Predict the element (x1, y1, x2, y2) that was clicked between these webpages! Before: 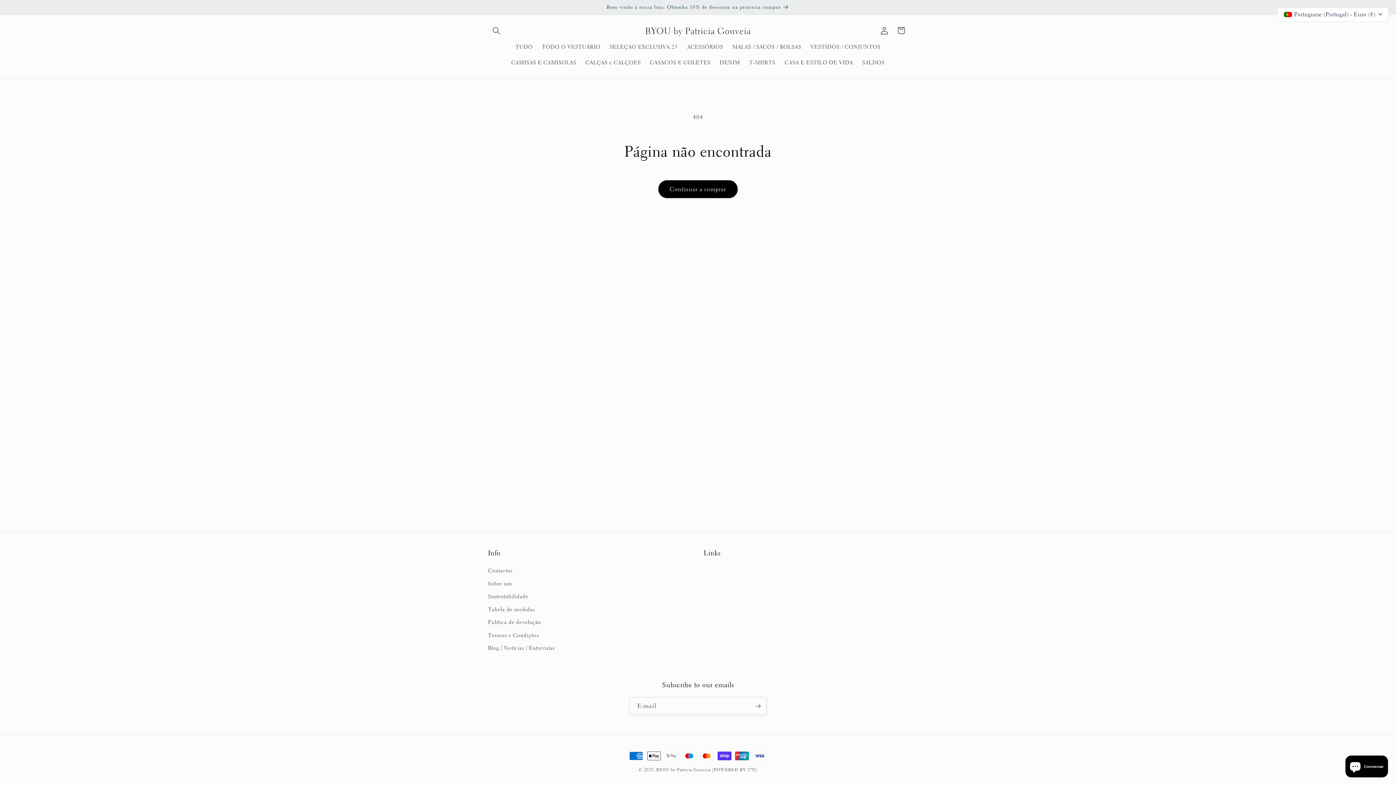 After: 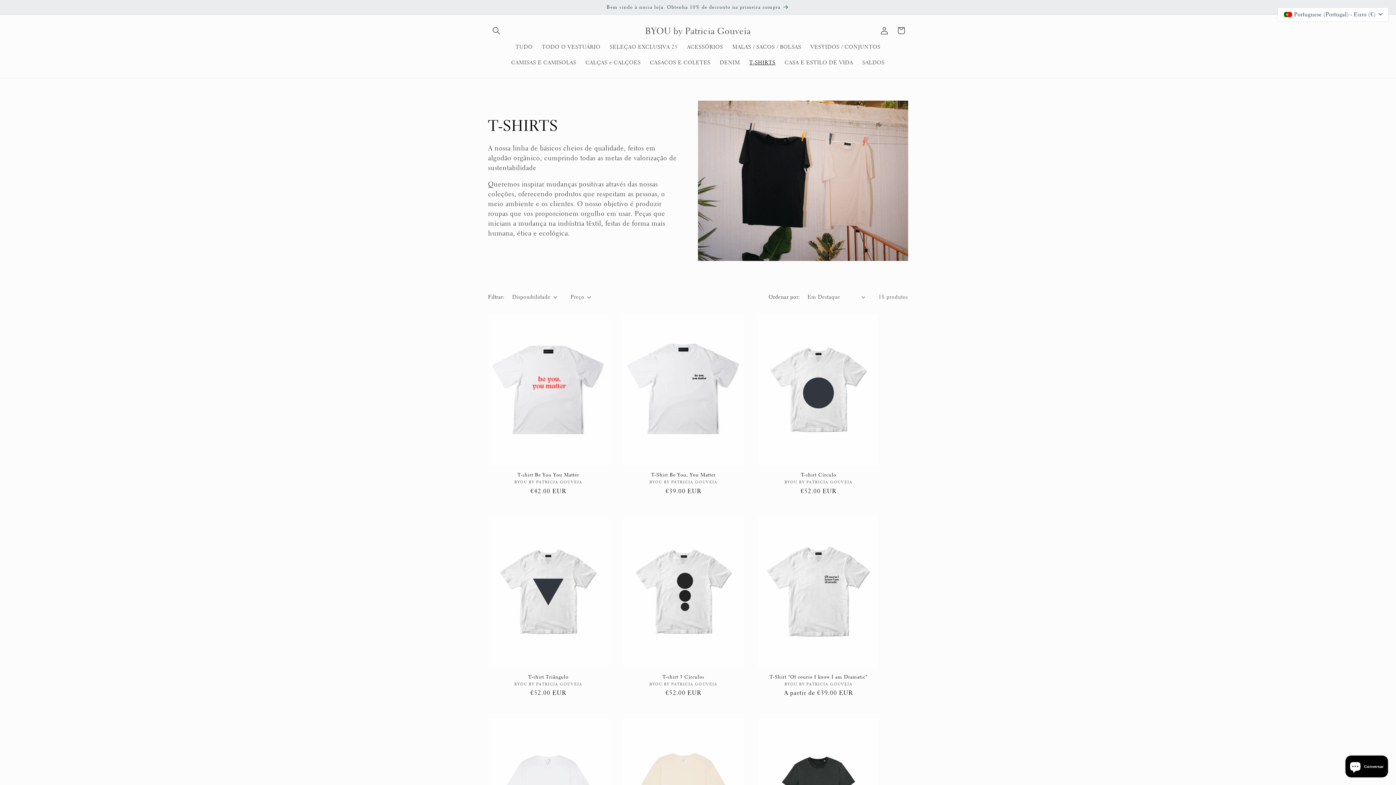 Action: label: T-SHIRTS bbox: (744, 54, 780, 70)